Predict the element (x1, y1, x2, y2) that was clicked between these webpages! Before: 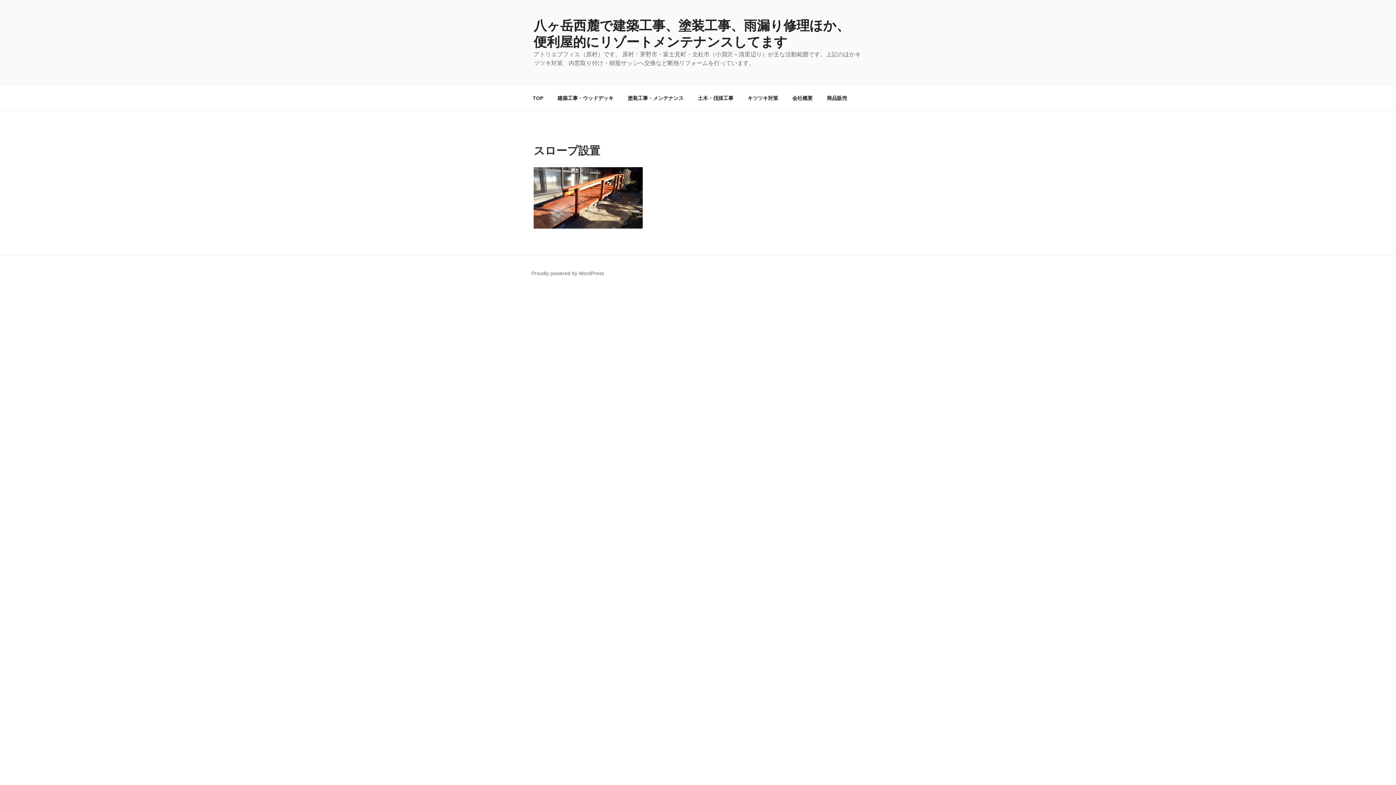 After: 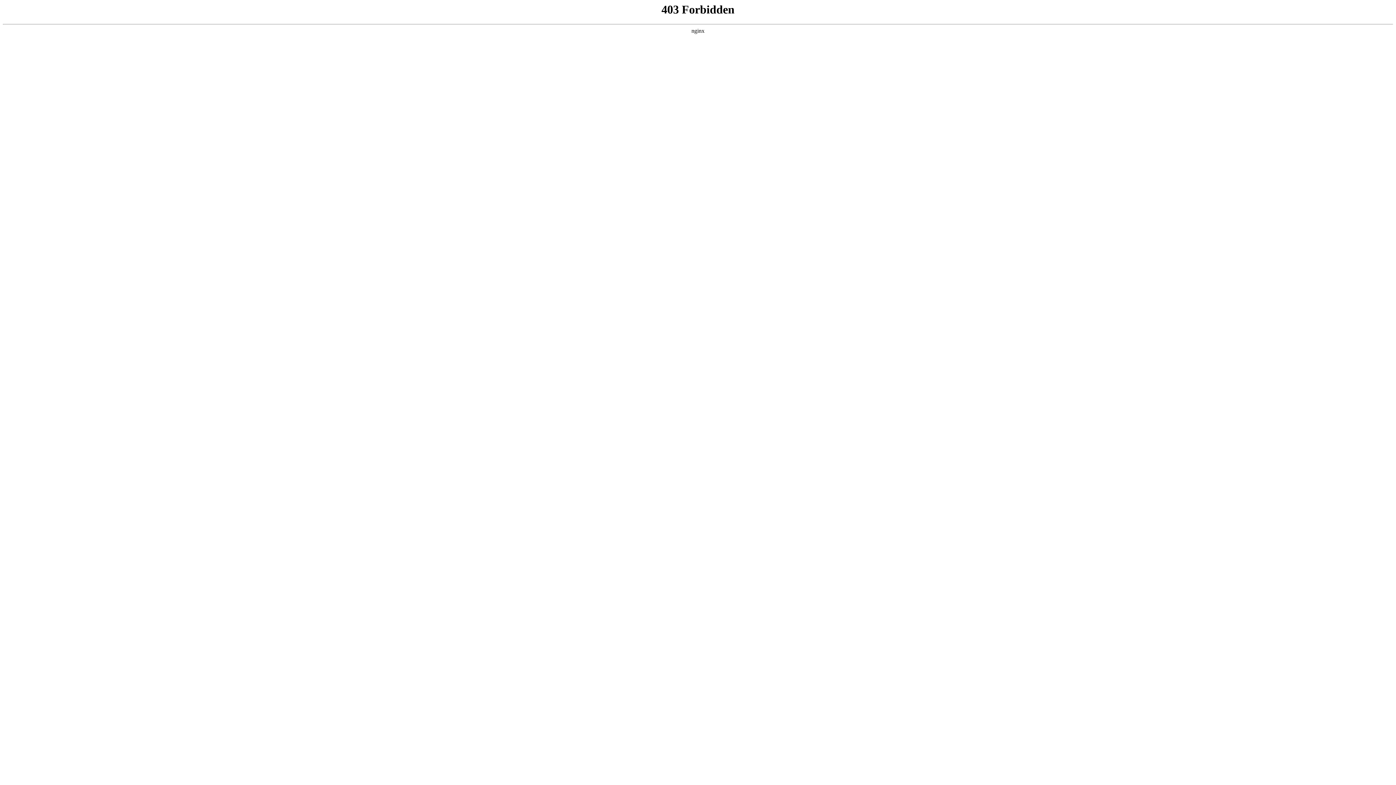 Action: label: Proudly powered by WordPress bbox: (531, 270, 604, 276)